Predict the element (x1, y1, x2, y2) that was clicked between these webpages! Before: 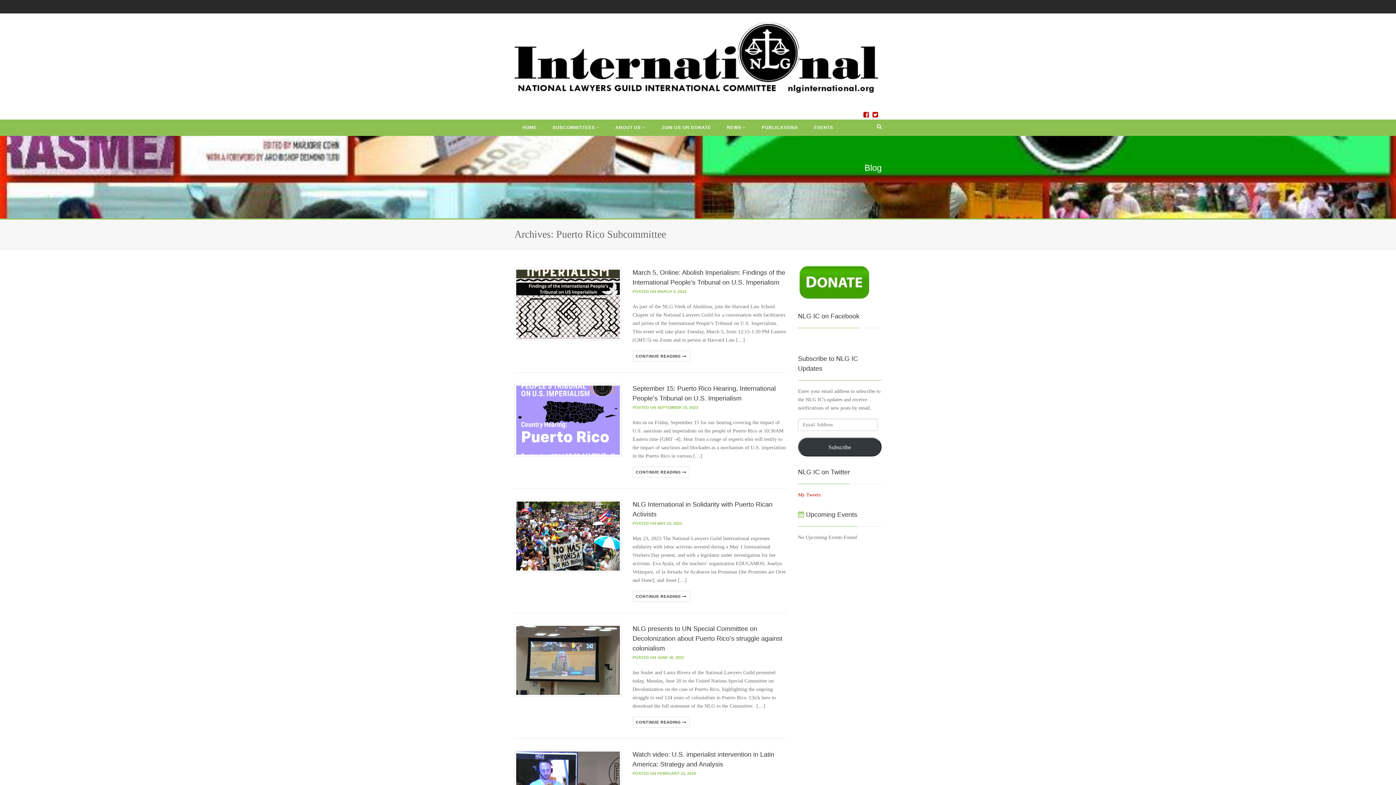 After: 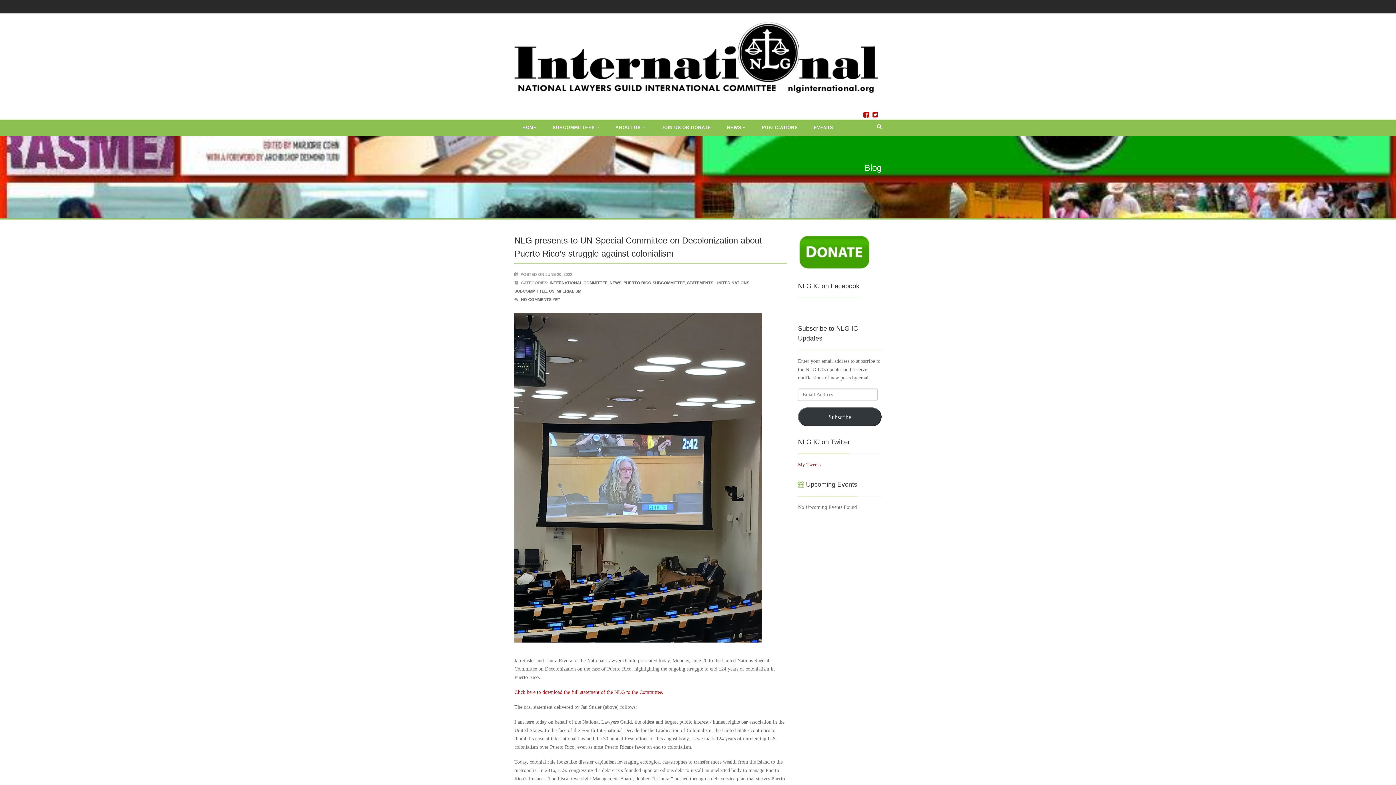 Action: label: CONTINUE READING  bbox: (632, 717, 690, 728)